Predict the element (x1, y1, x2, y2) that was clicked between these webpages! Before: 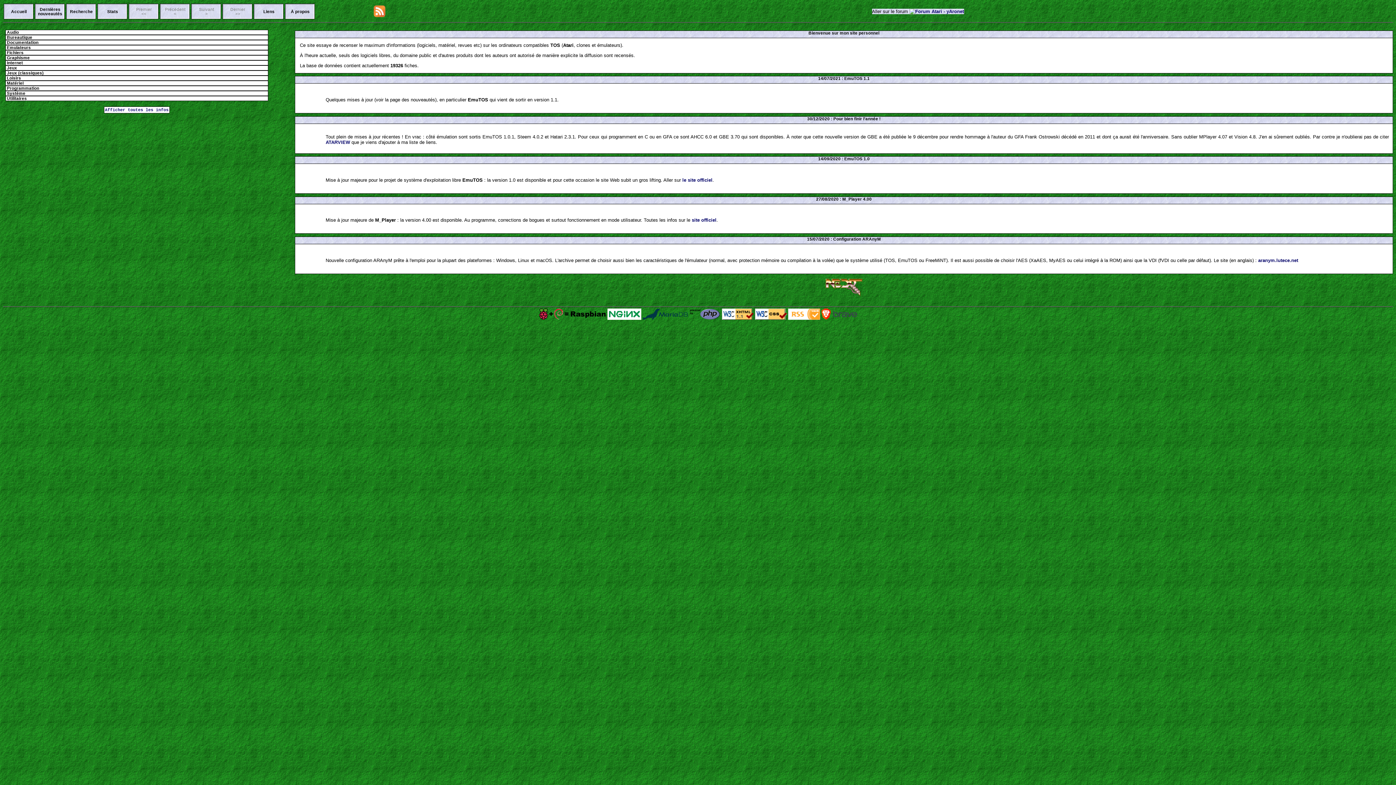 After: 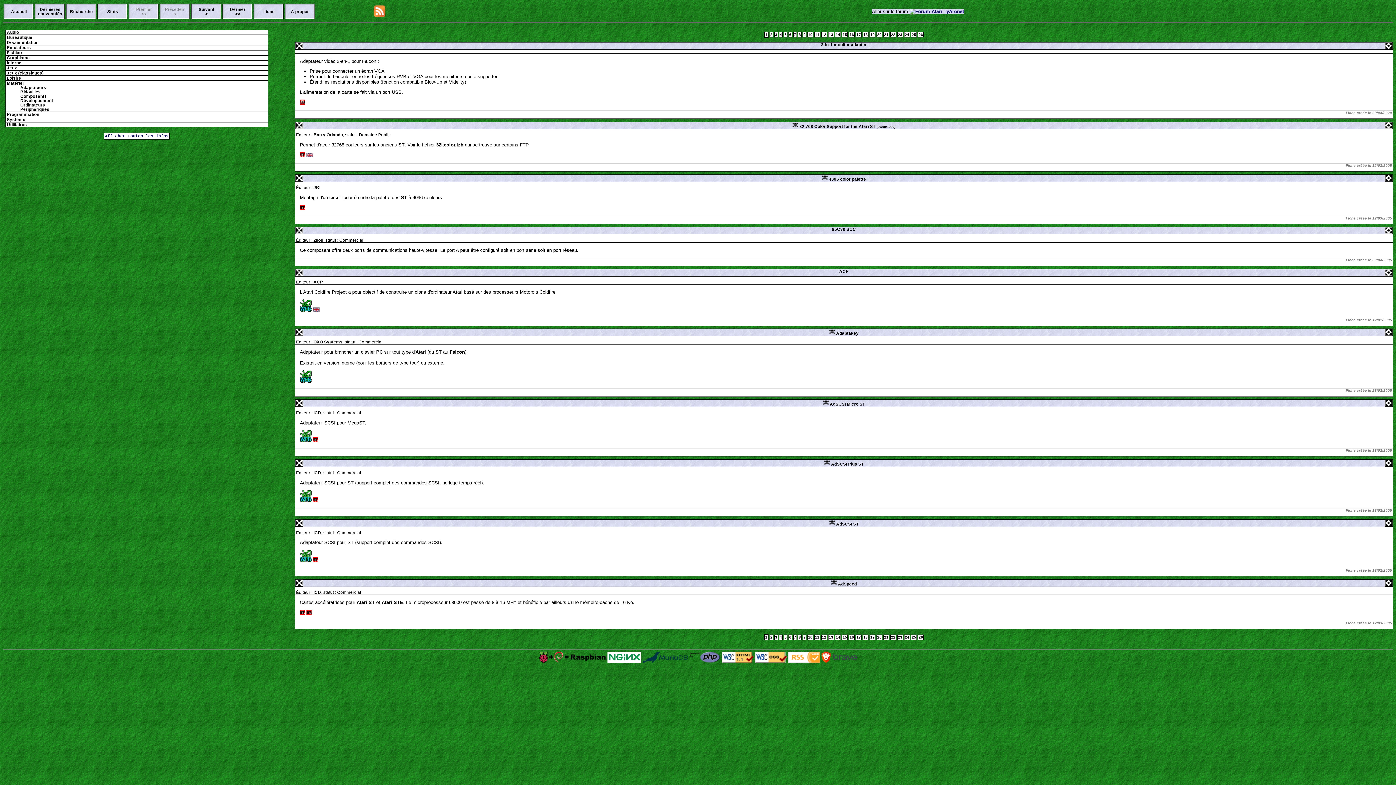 Action: bbox: (5, 80, 267, 85) label:  Matériel